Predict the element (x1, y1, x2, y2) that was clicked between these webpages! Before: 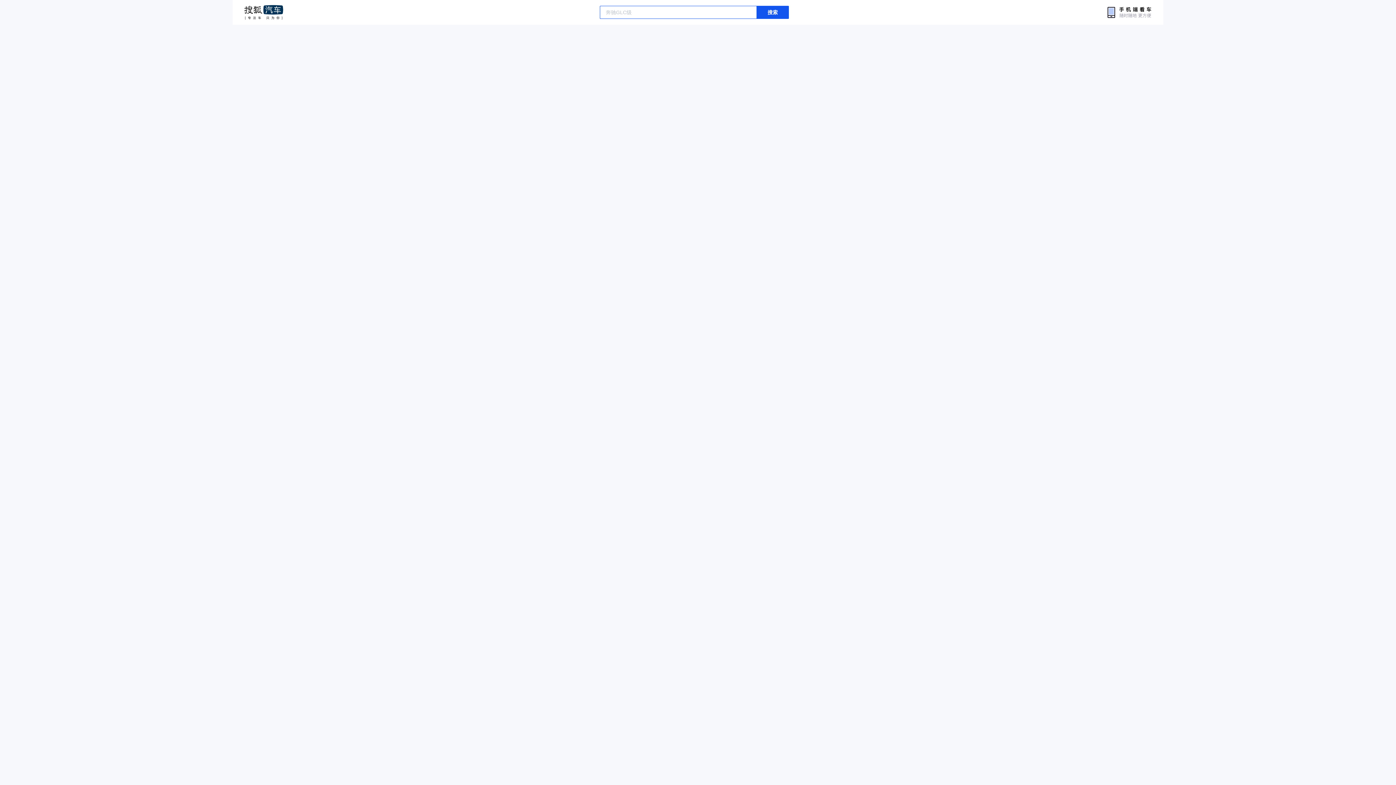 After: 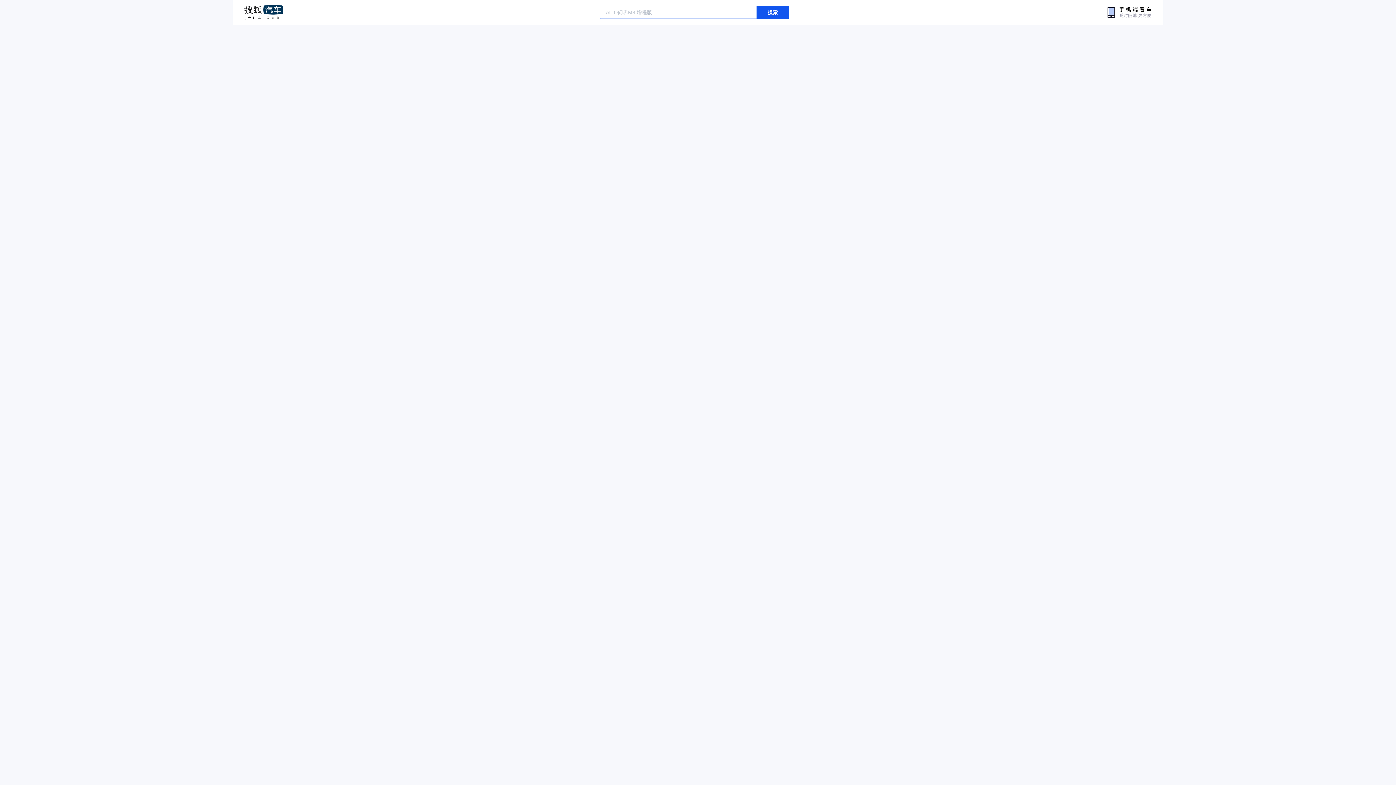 Action: bbox: (244, 5, 283, 19) label: 搜狐汽车